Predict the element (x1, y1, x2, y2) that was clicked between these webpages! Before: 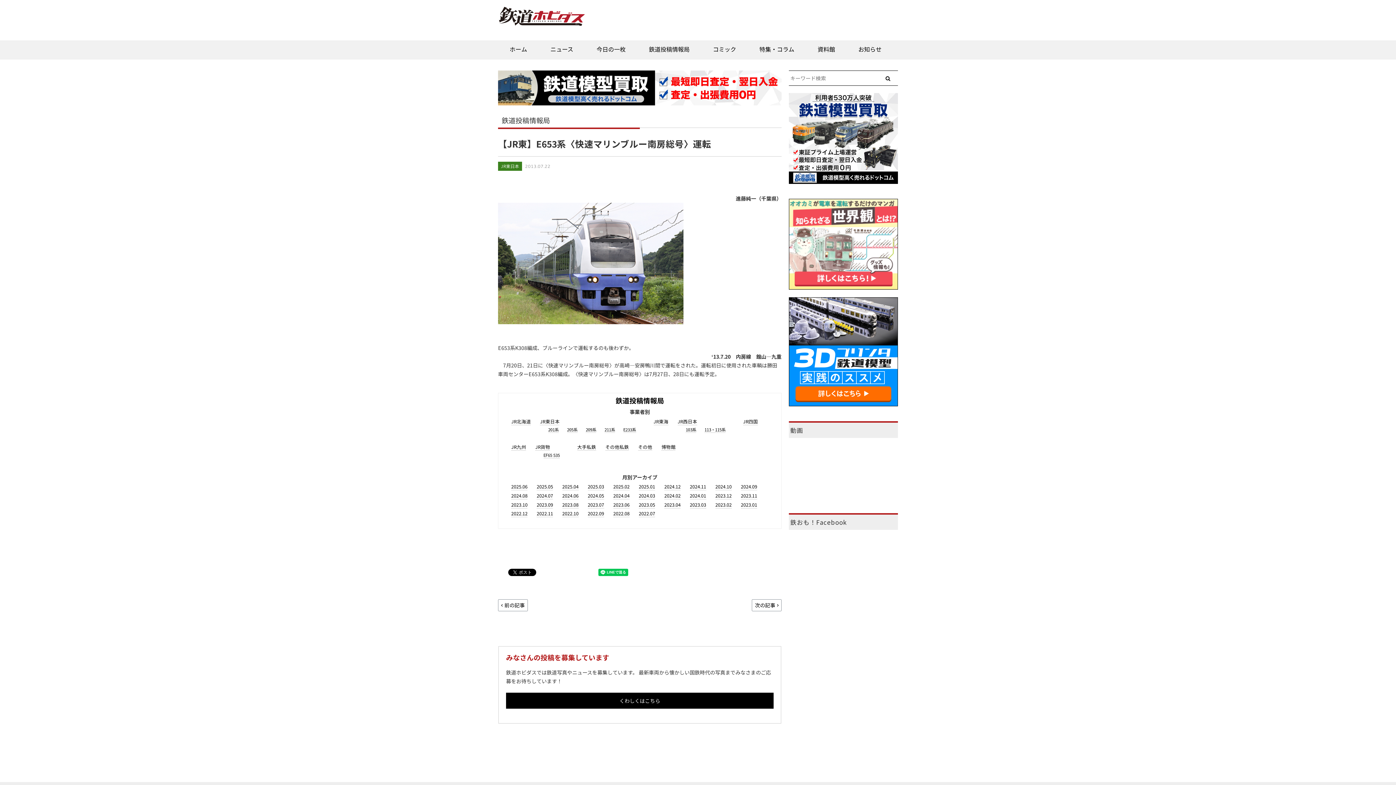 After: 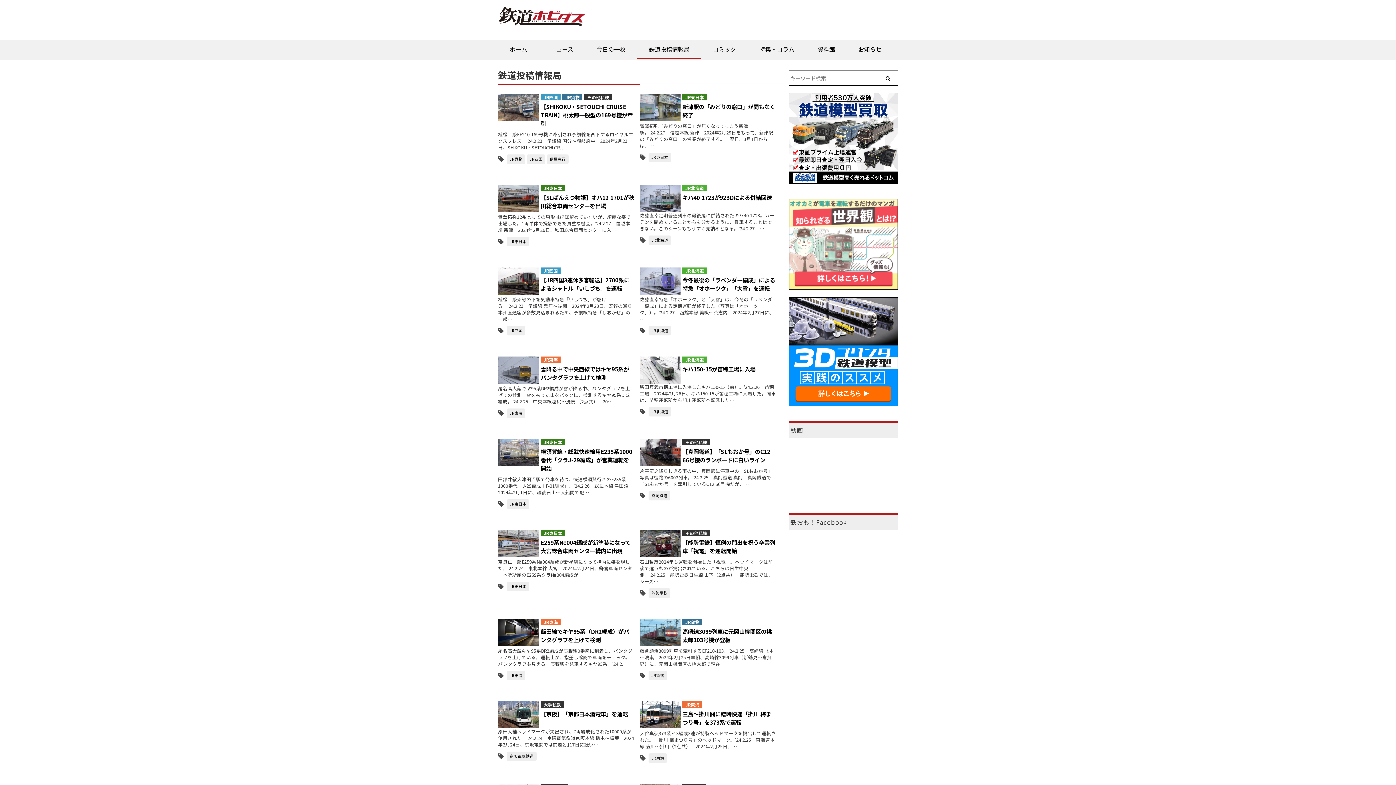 Action: bbox: (664, 492, 680, 499) label: 2024.02